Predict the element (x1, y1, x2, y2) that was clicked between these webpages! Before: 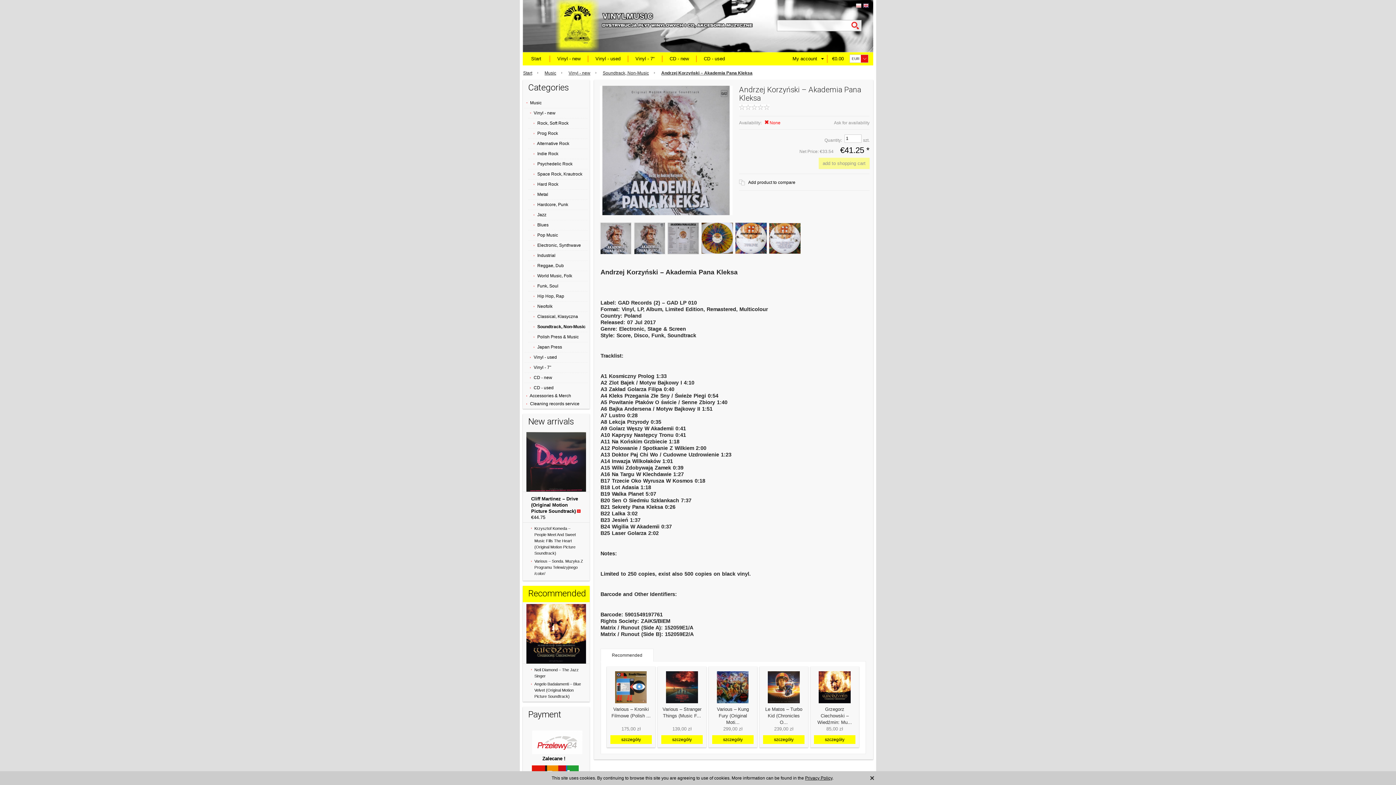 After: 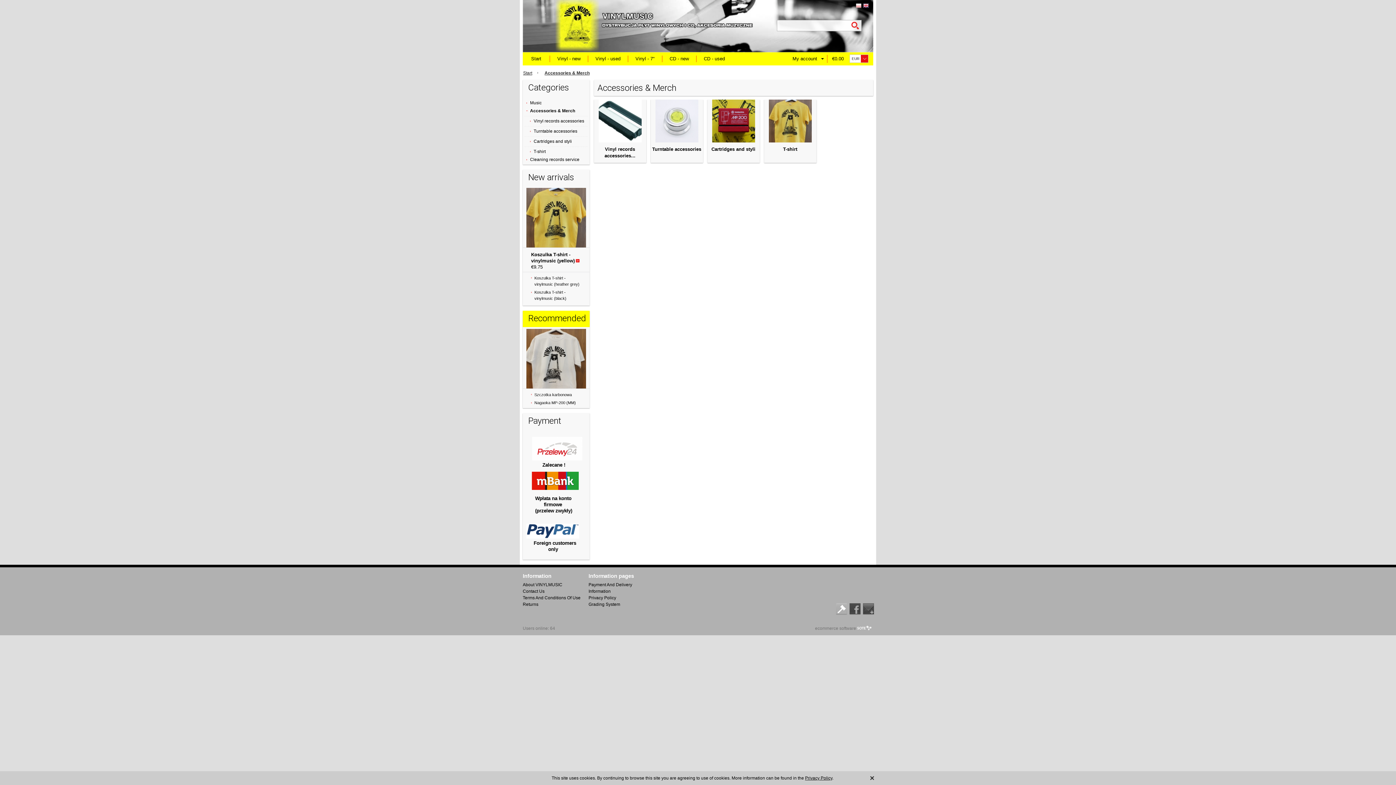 Action: bbox: (529, 393, 571, 398) label: Accessories & Merch